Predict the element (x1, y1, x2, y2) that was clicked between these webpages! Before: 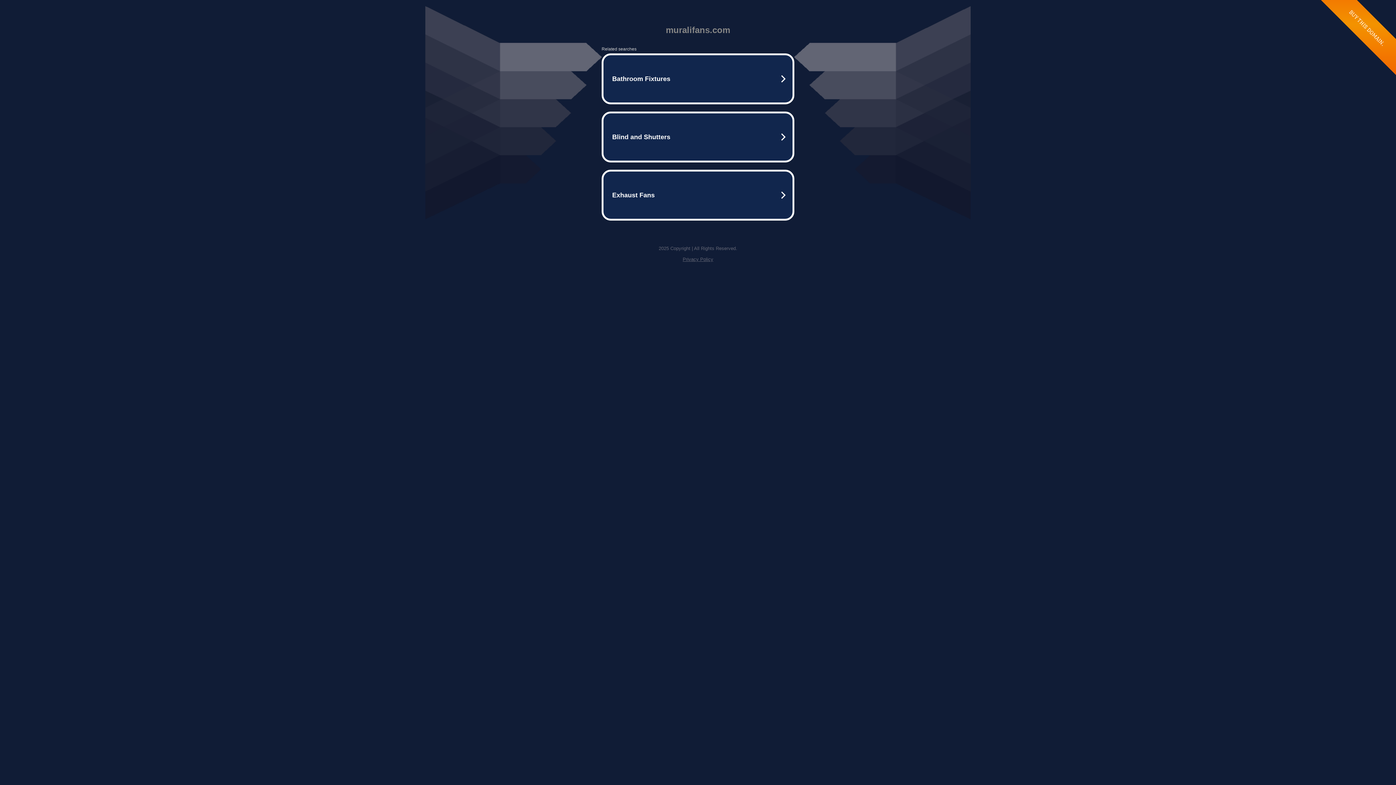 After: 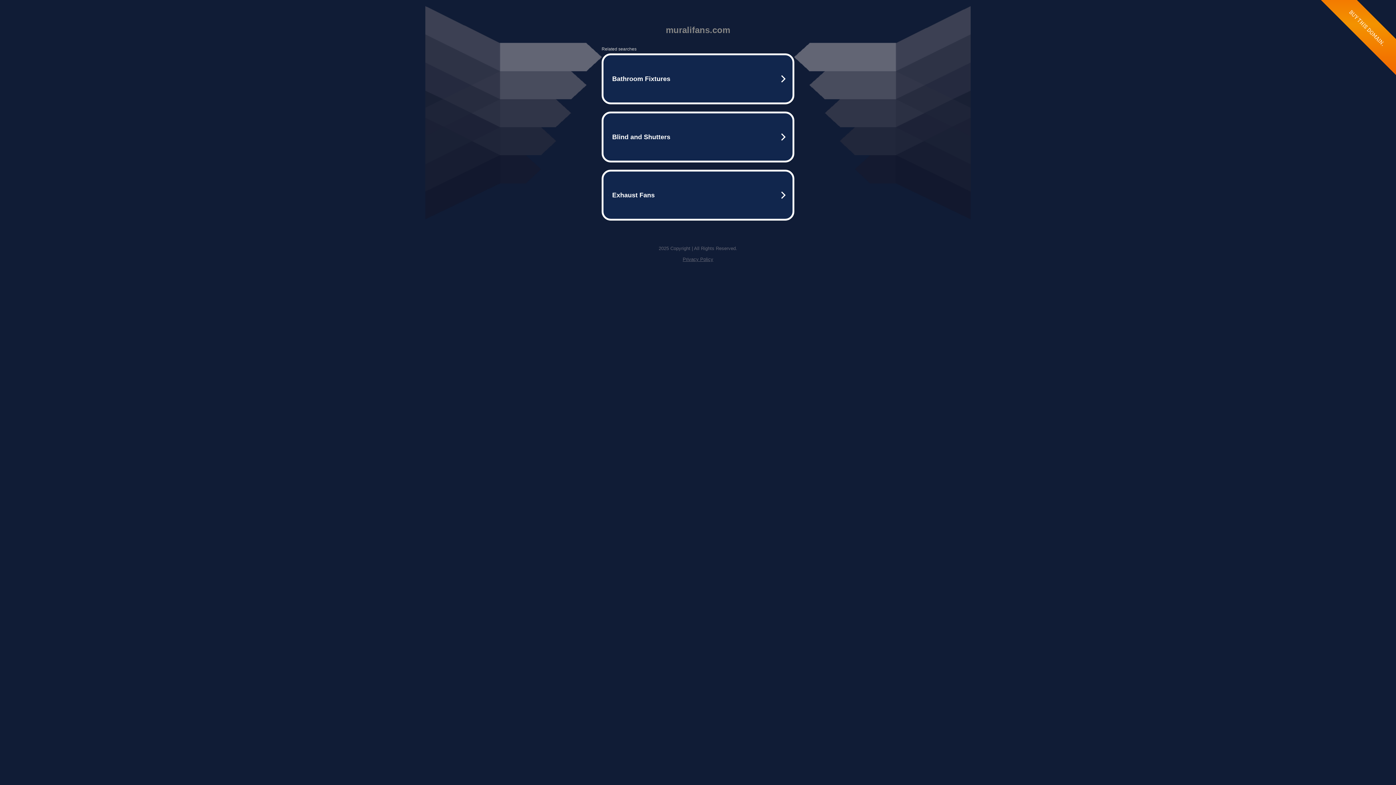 Action: label: Privacy Policy bbox: (682, 256, 713, 262)